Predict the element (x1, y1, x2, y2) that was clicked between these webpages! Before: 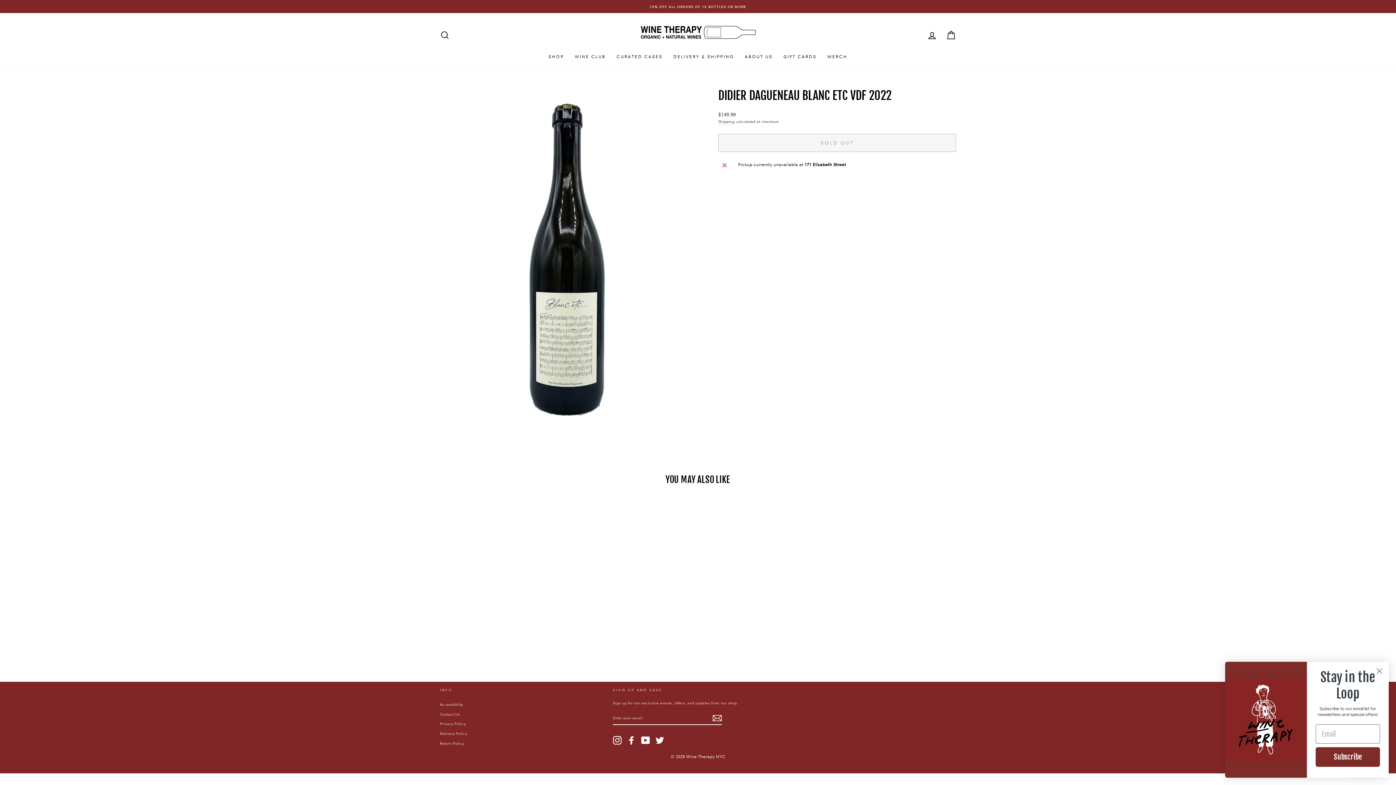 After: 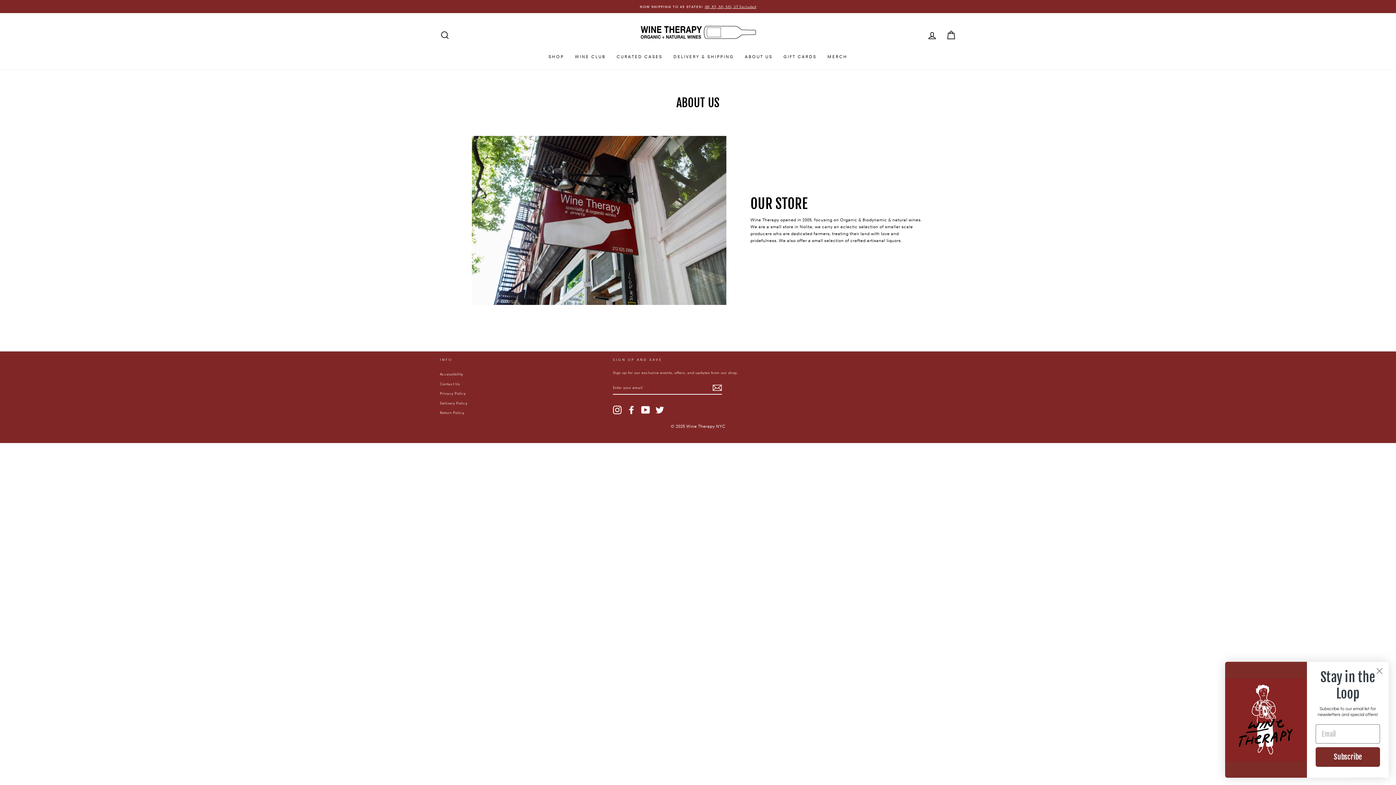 Action: label: ABOUT US bbox: (739, 50, 778, 62)